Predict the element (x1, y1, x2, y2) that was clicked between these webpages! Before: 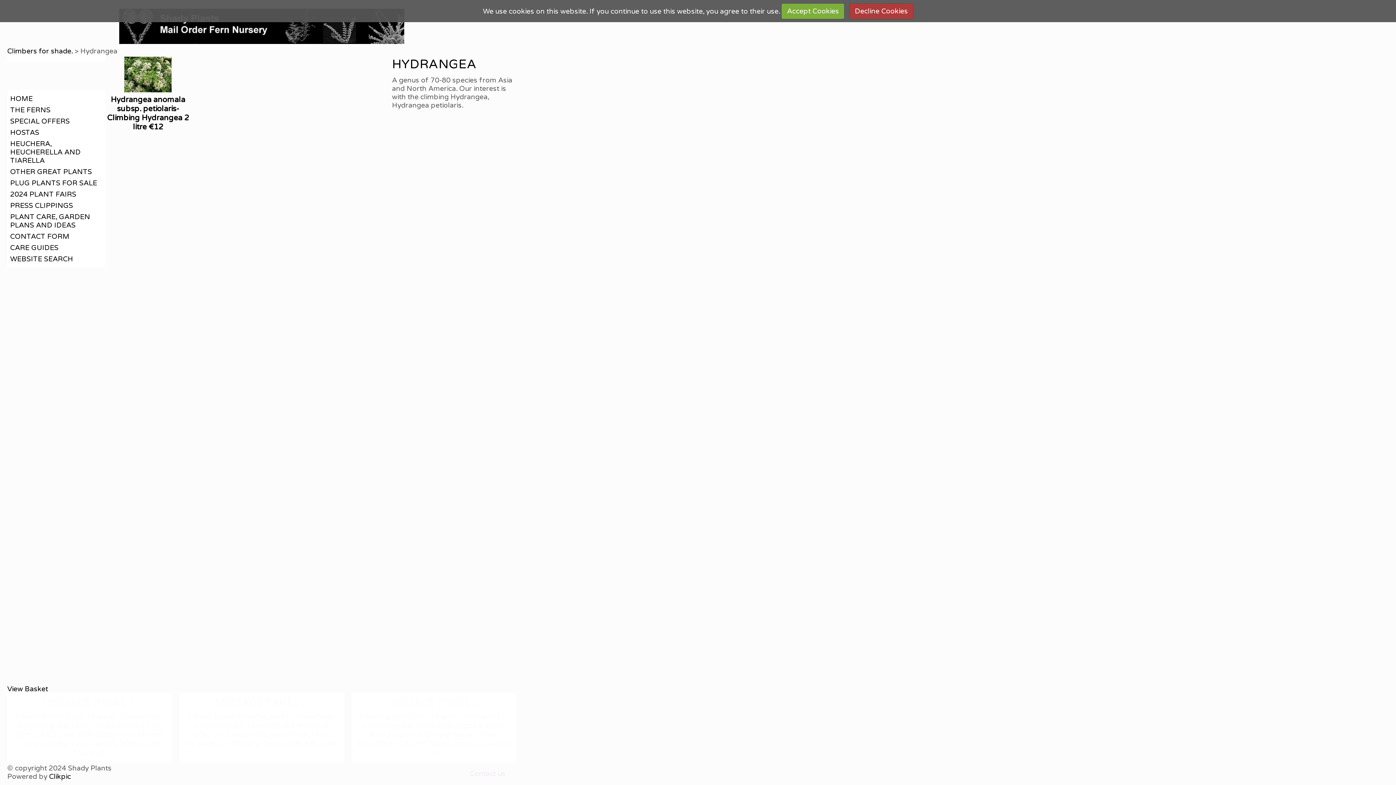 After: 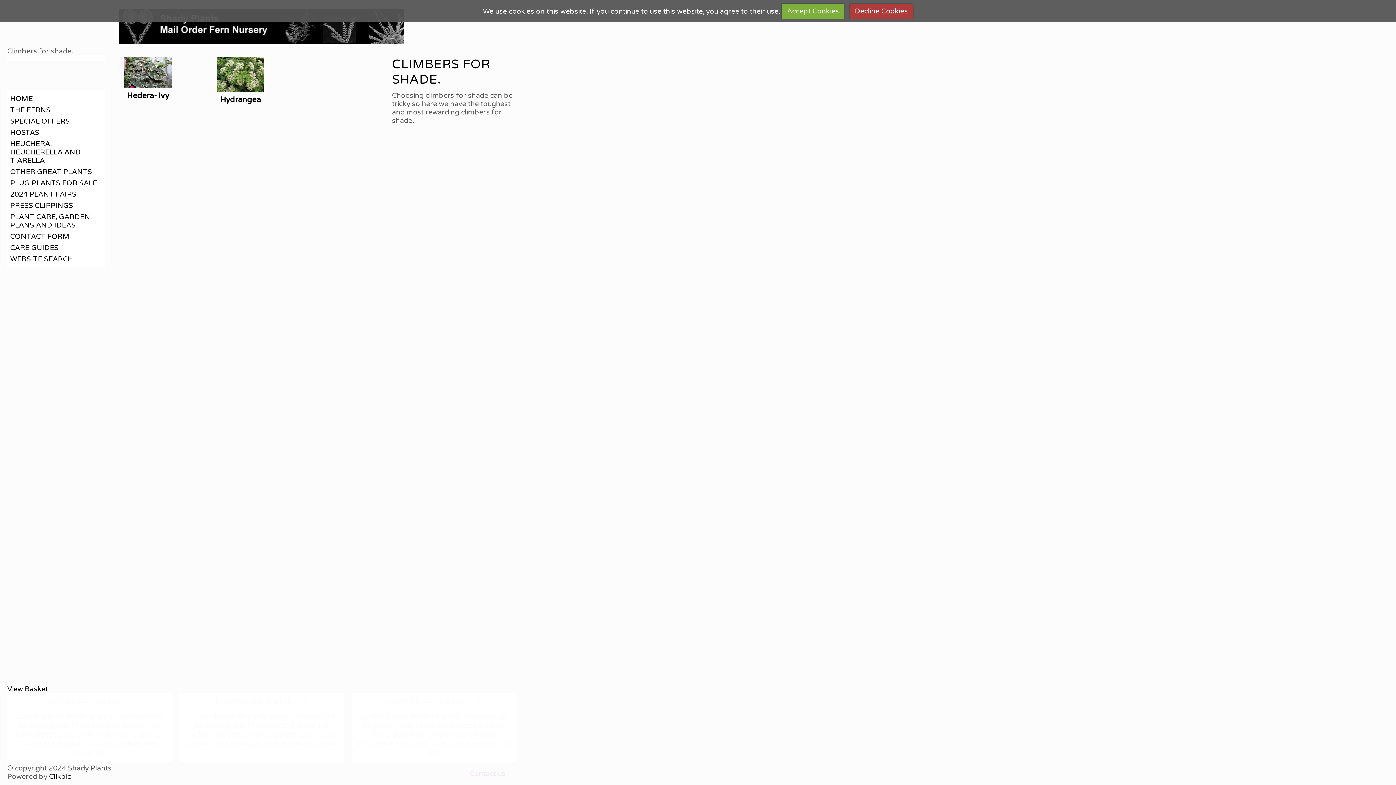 Action: label: Climbers for shade. bbox: (7, 46, 72, 55)